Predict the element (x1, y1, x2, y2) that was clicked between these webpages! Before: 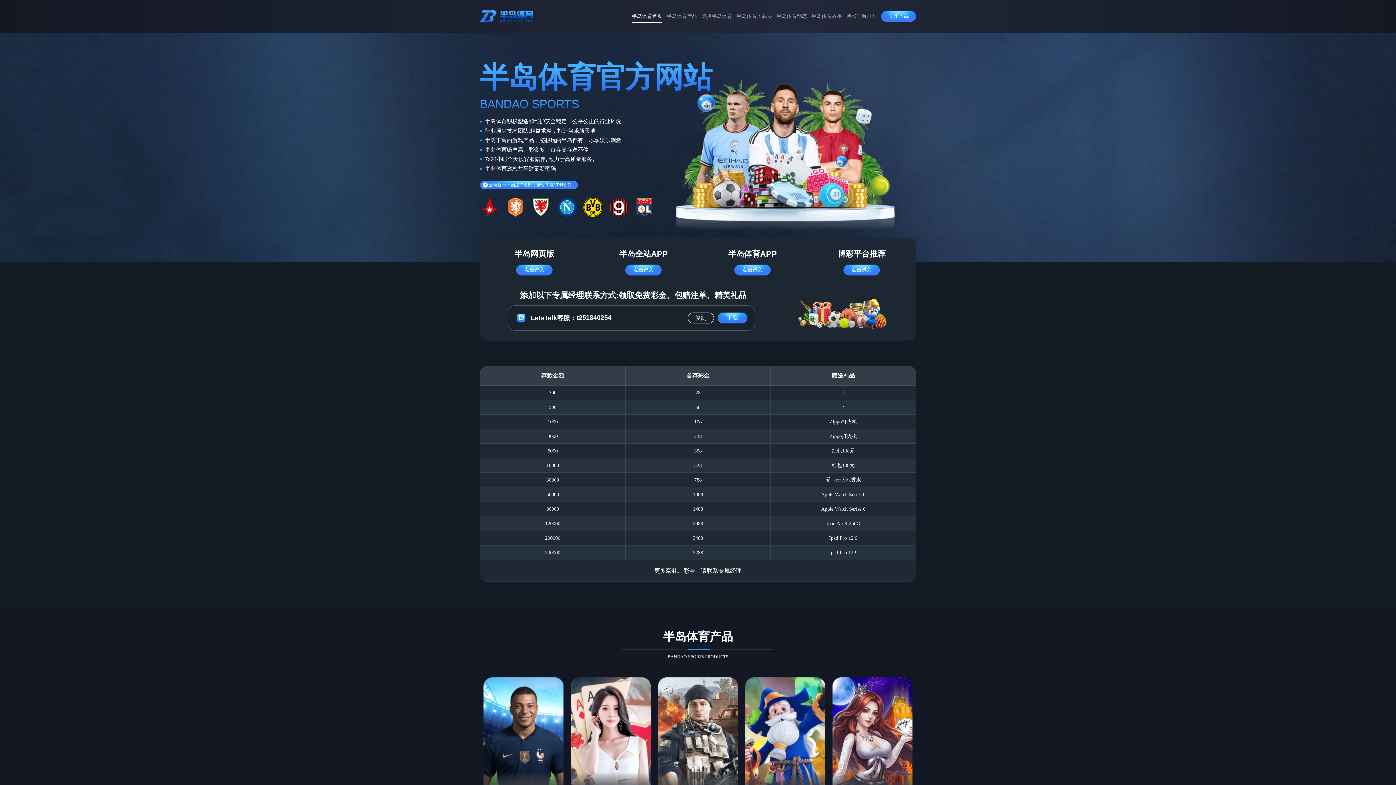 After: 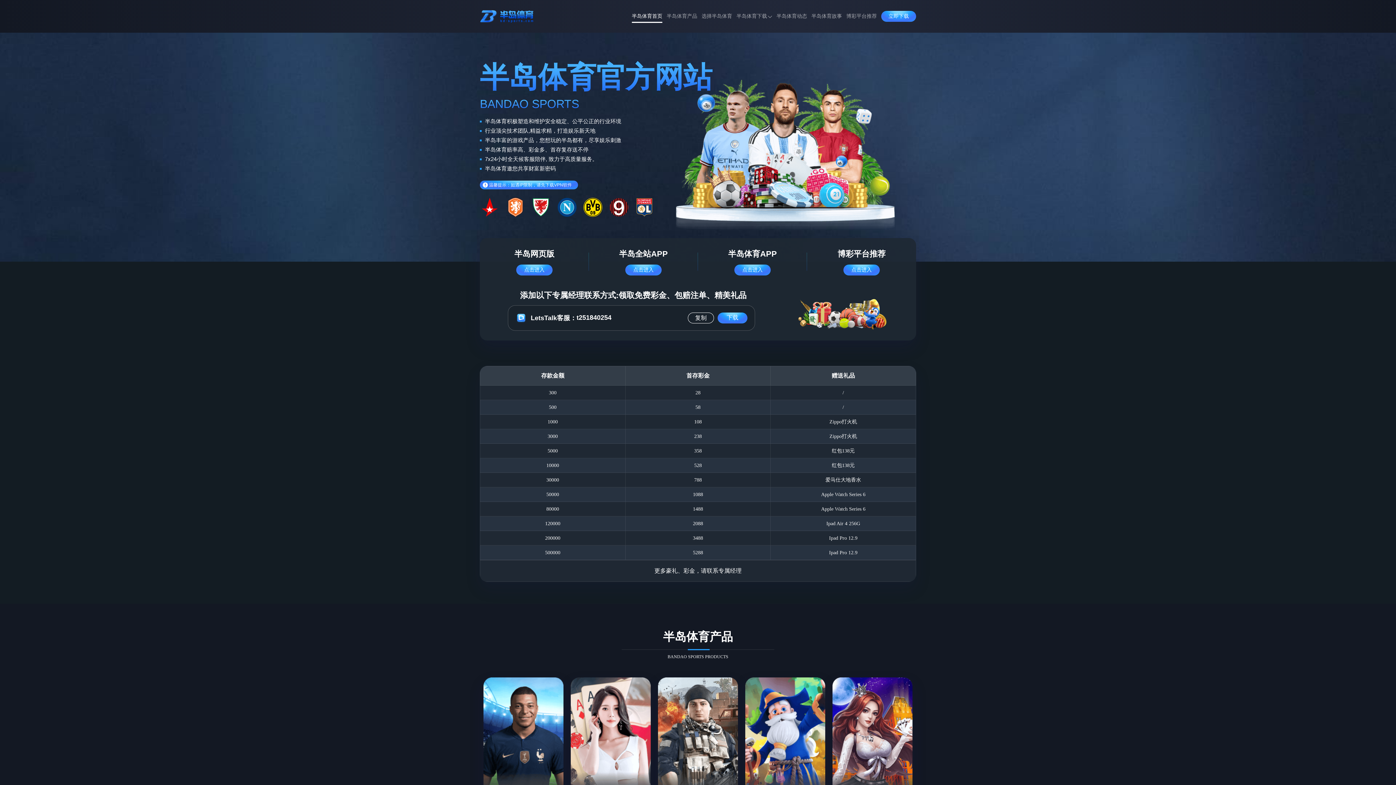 Action: bbox: (480, 5, 534, 26)